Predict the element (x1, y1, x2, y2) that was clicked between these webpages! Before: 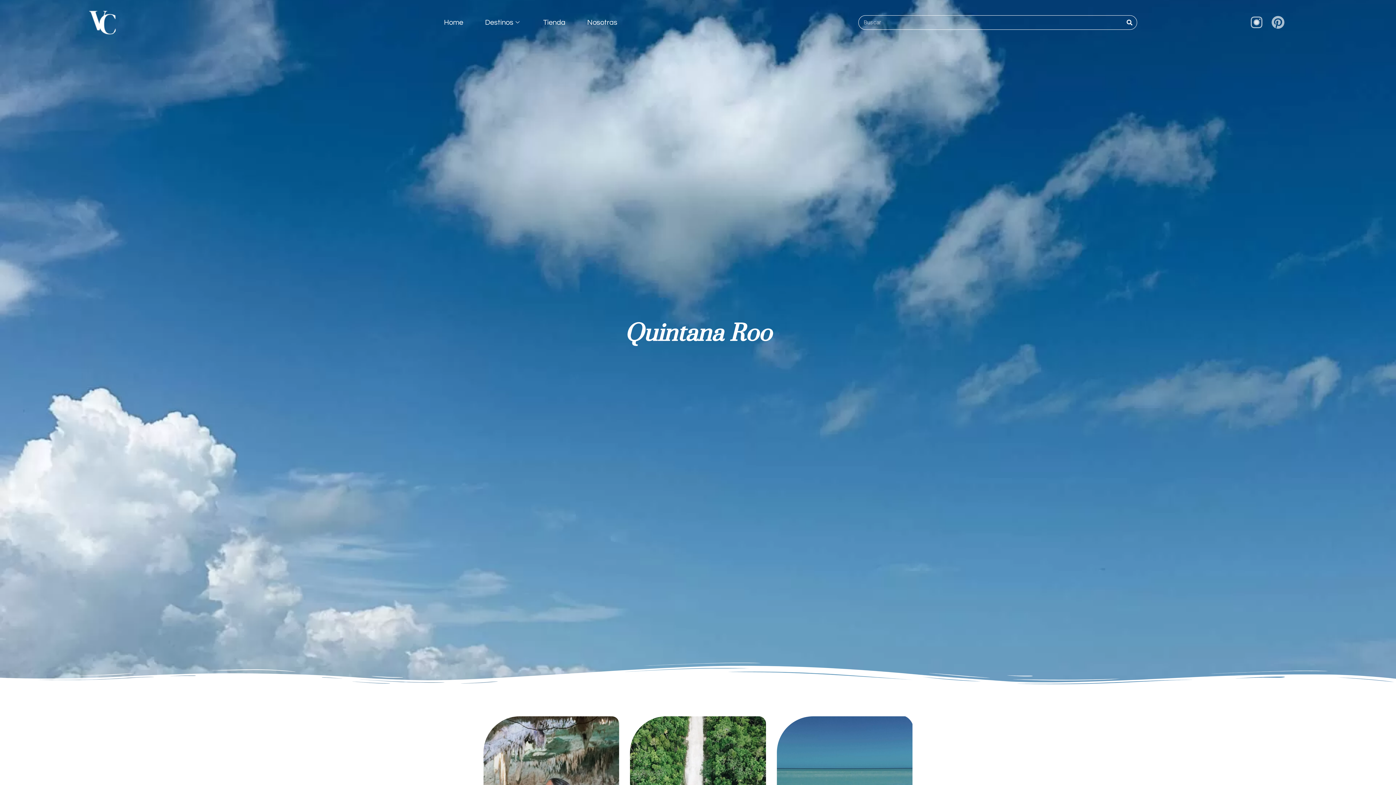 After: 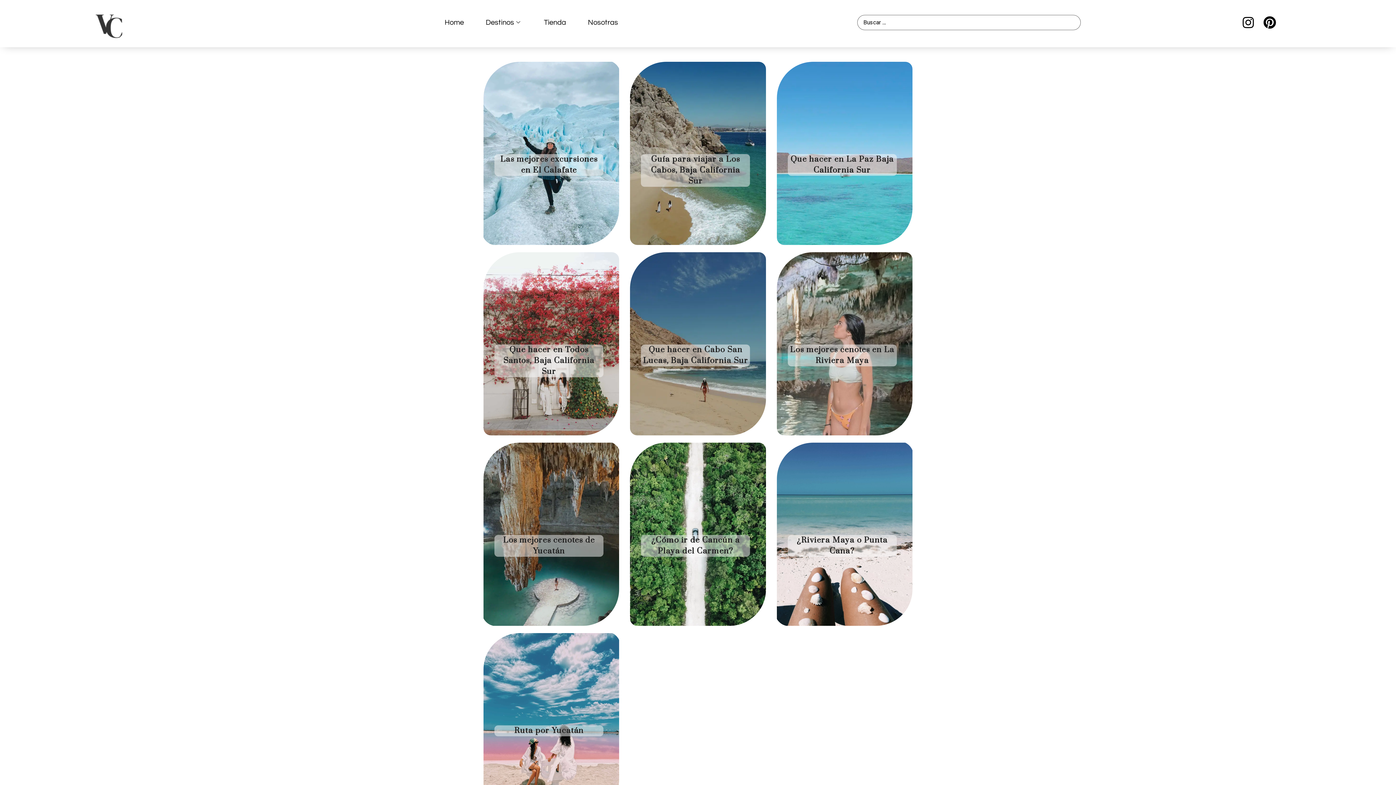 Action: bbox: (1122, 15, 1137, 29) label: Search